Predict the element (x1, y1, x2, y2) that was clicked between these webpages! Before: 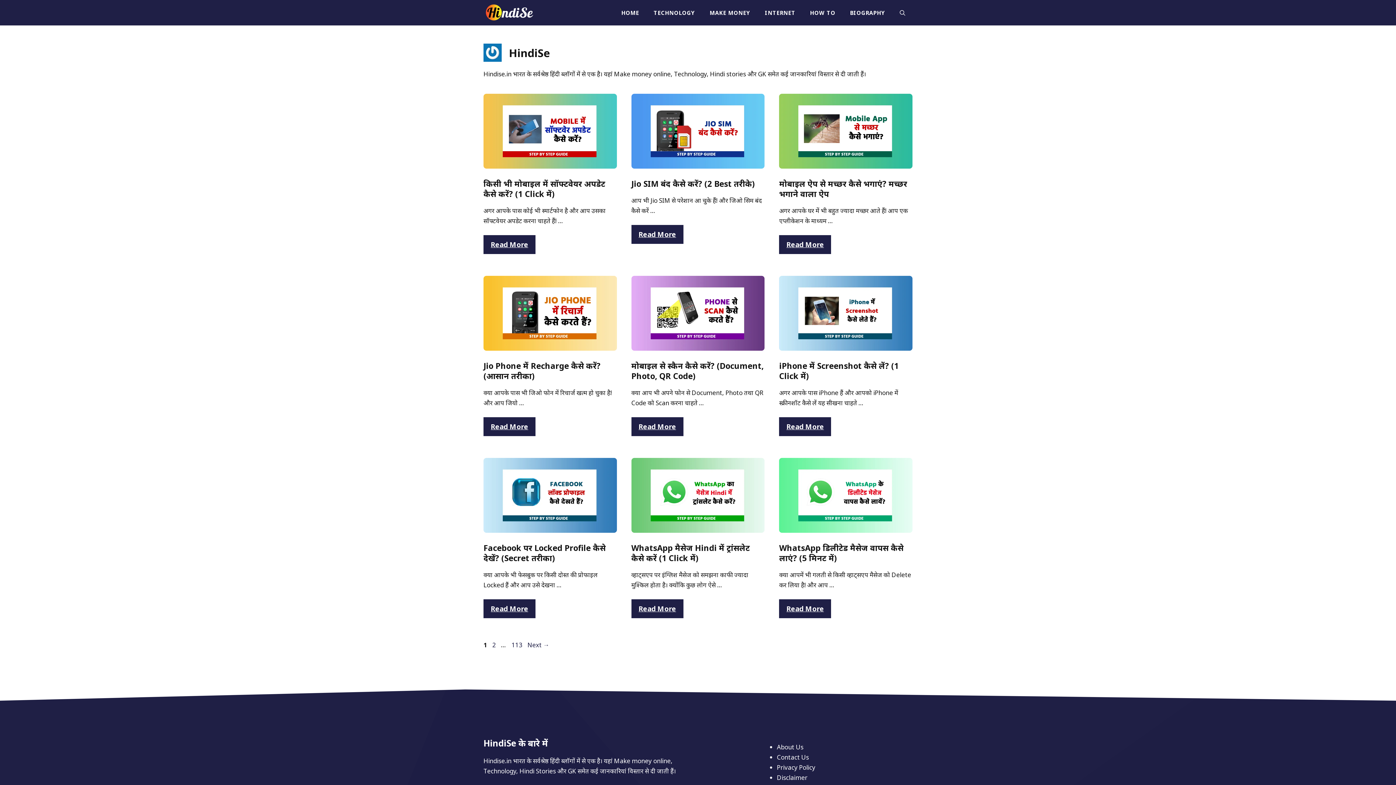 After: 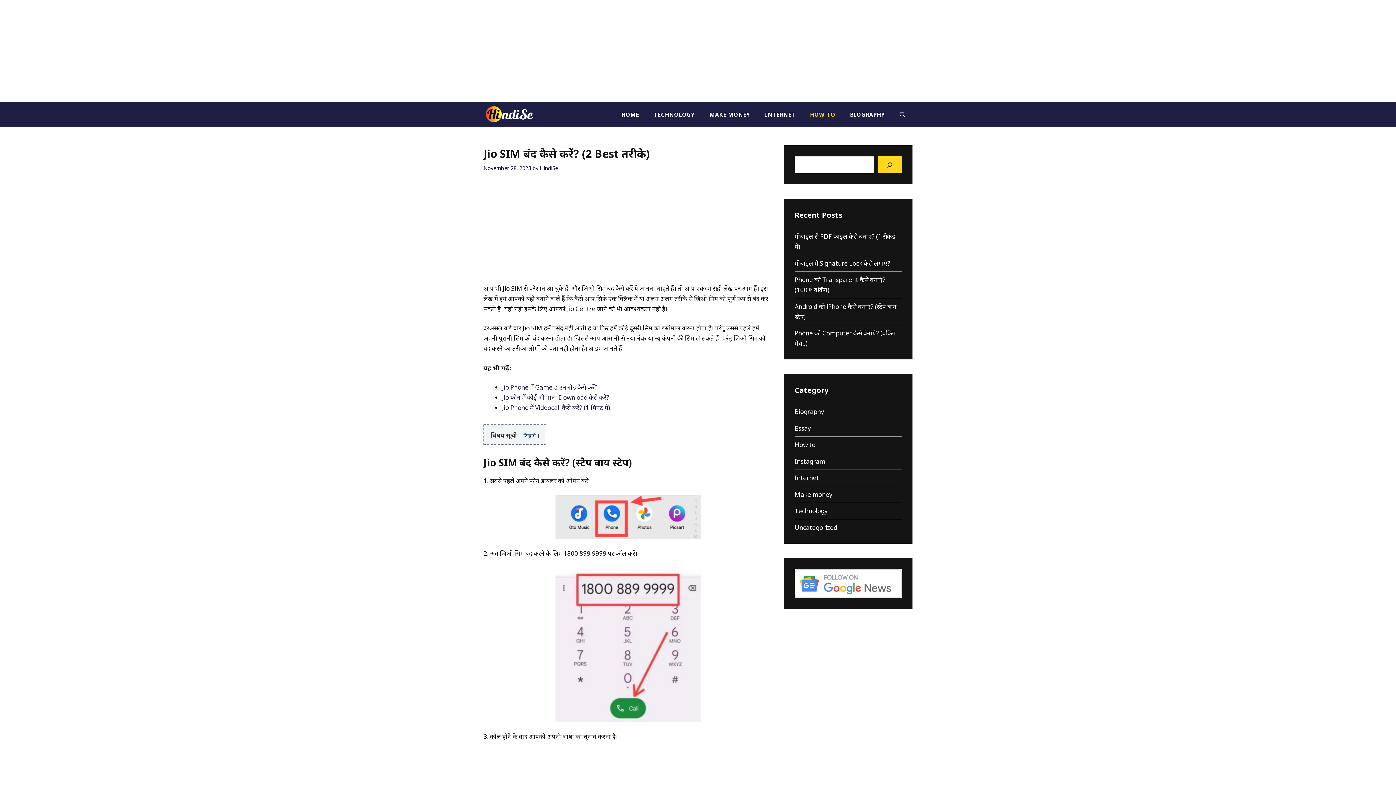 Action: label: Jio SIM बंद कैसे करें? (2 Best तरीके) bbox: (631, 178, 755, 189)